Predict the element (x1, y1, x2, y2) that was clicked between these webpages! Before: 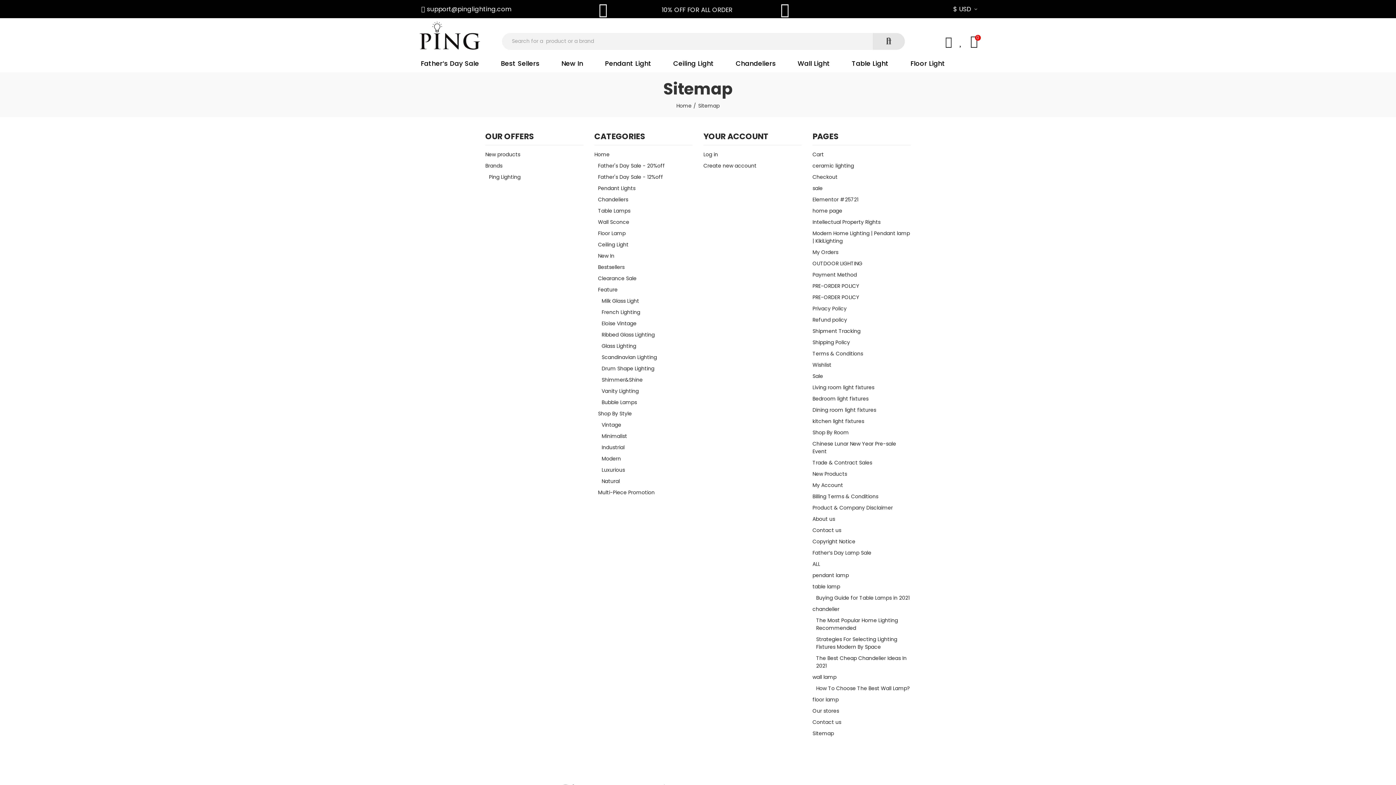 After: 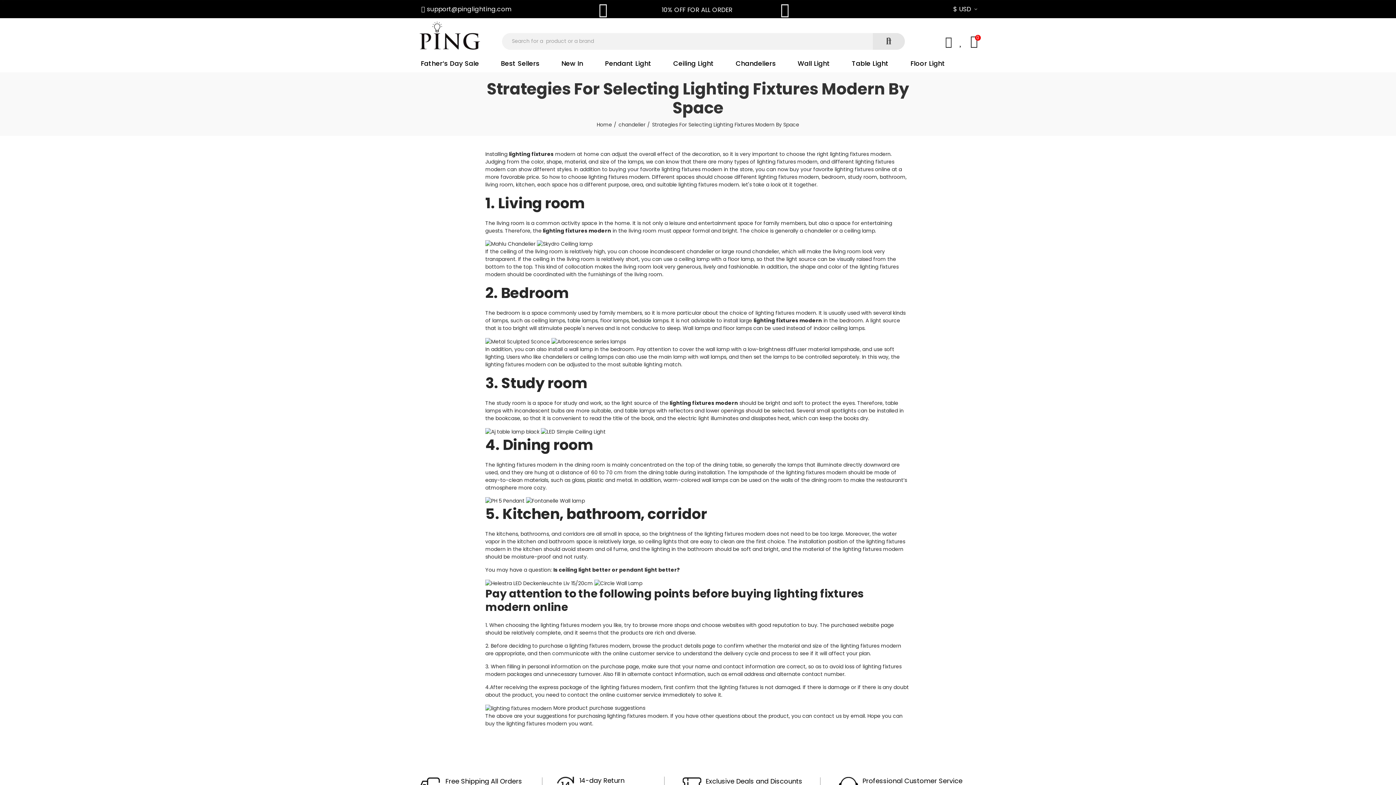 Action: label: Strategies For Selecting Lighting Fixtures Modern By Space bbox: (816, 635, 897, 650)